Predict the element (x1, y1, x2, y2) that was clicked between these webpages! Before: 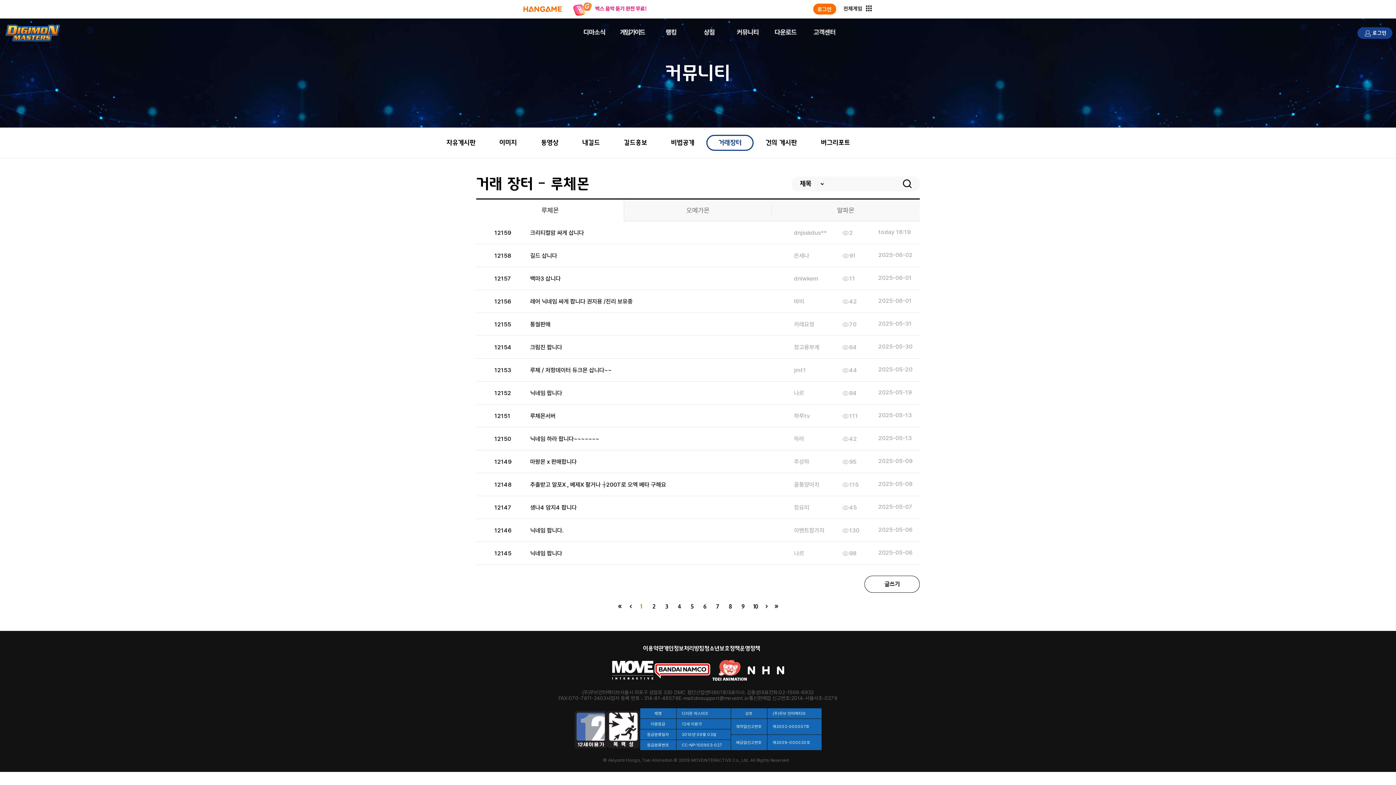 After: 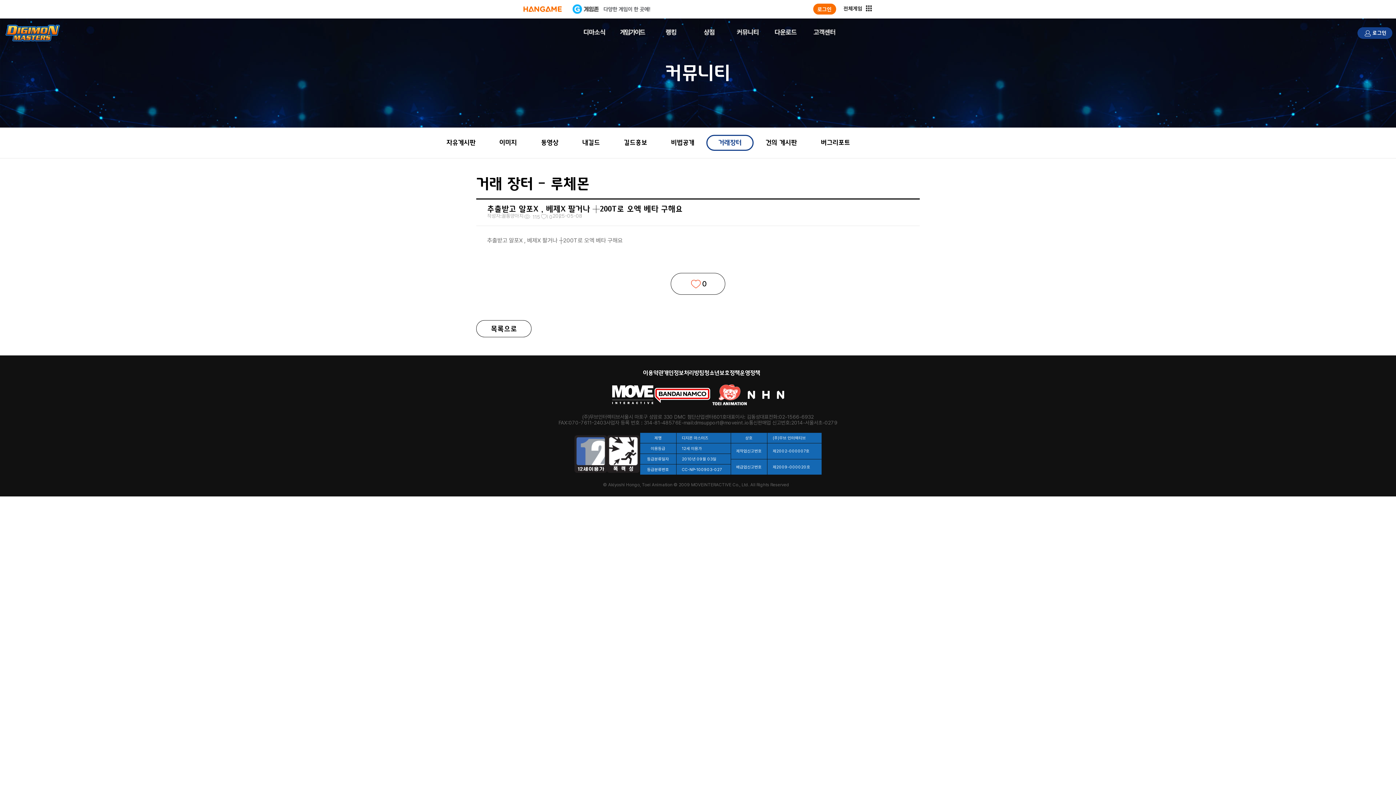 Action: label: 12148

추출받고 알포X , 베제X 팔거나 ┼200T로 오엑 베타 구해요

꼴통양아치

115

2025-05-08 bbox: (494, 480, 901, 488)